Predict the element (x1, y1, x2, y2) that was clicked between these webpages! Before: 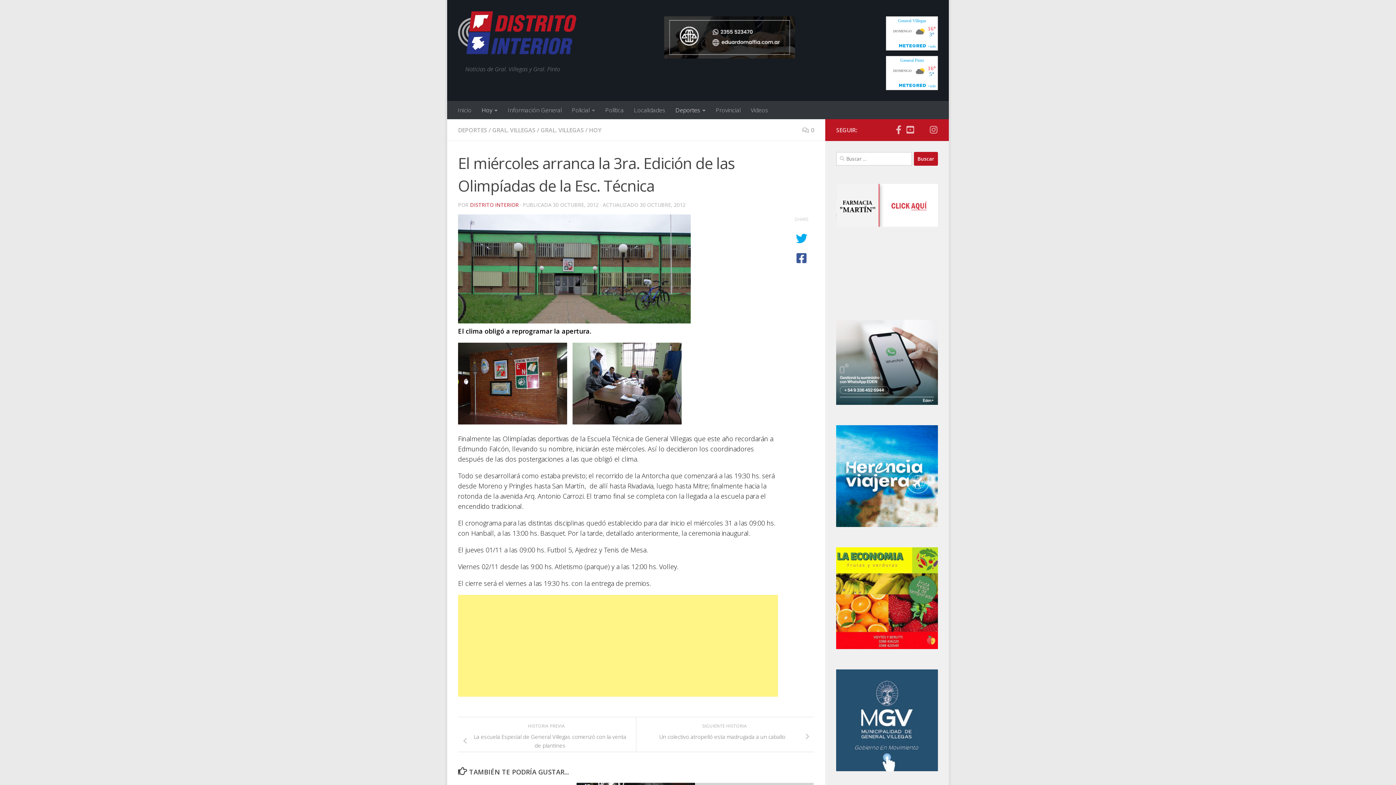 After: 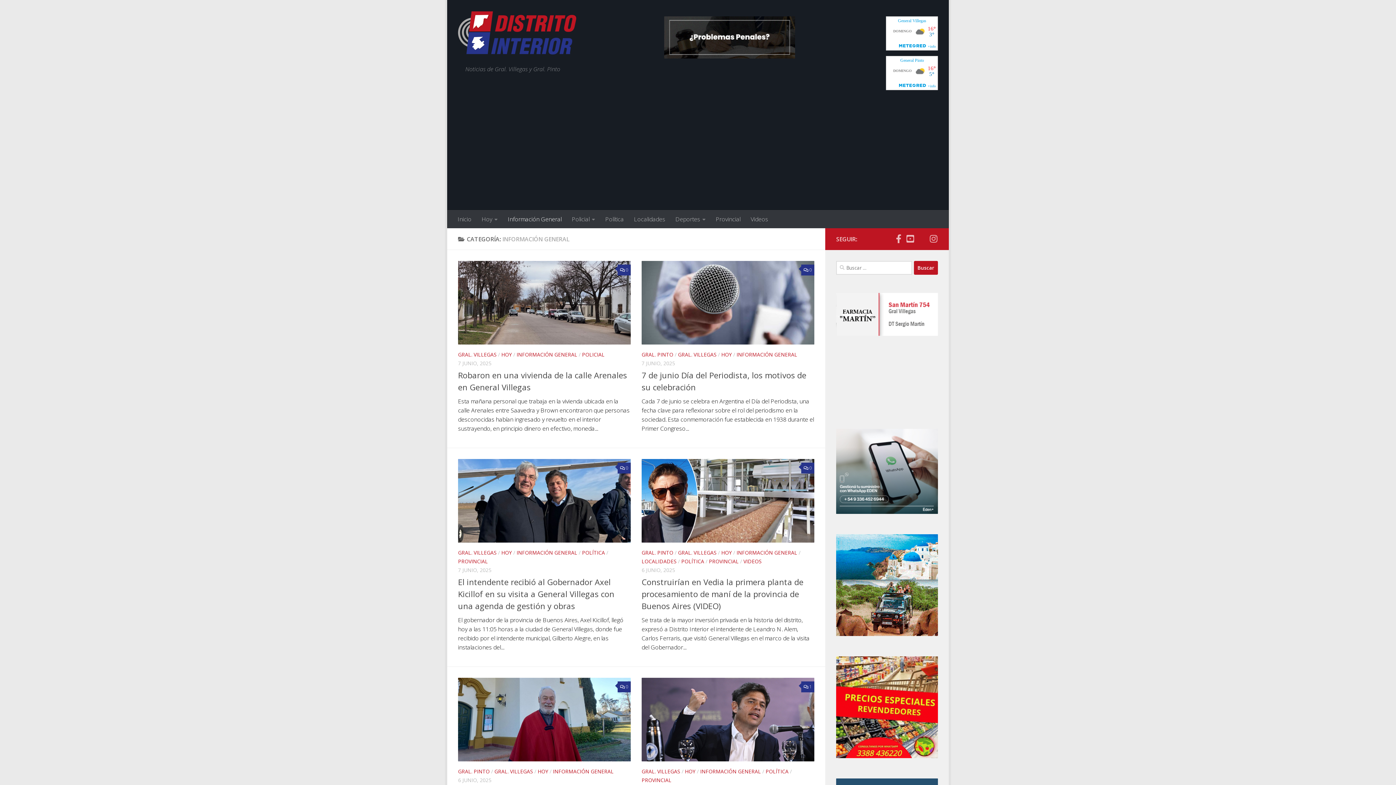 Action: label: Información General bbox: (502, 101, 566, 119)